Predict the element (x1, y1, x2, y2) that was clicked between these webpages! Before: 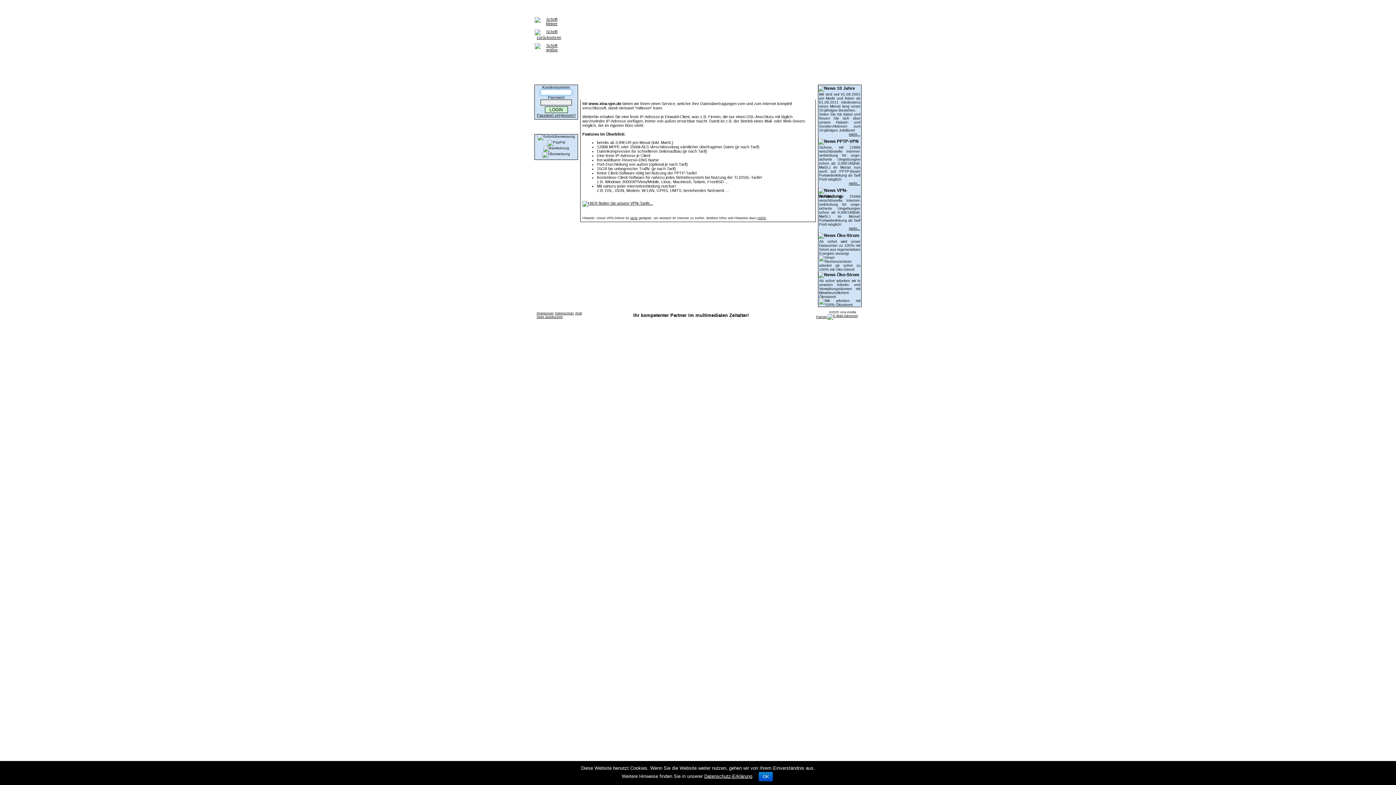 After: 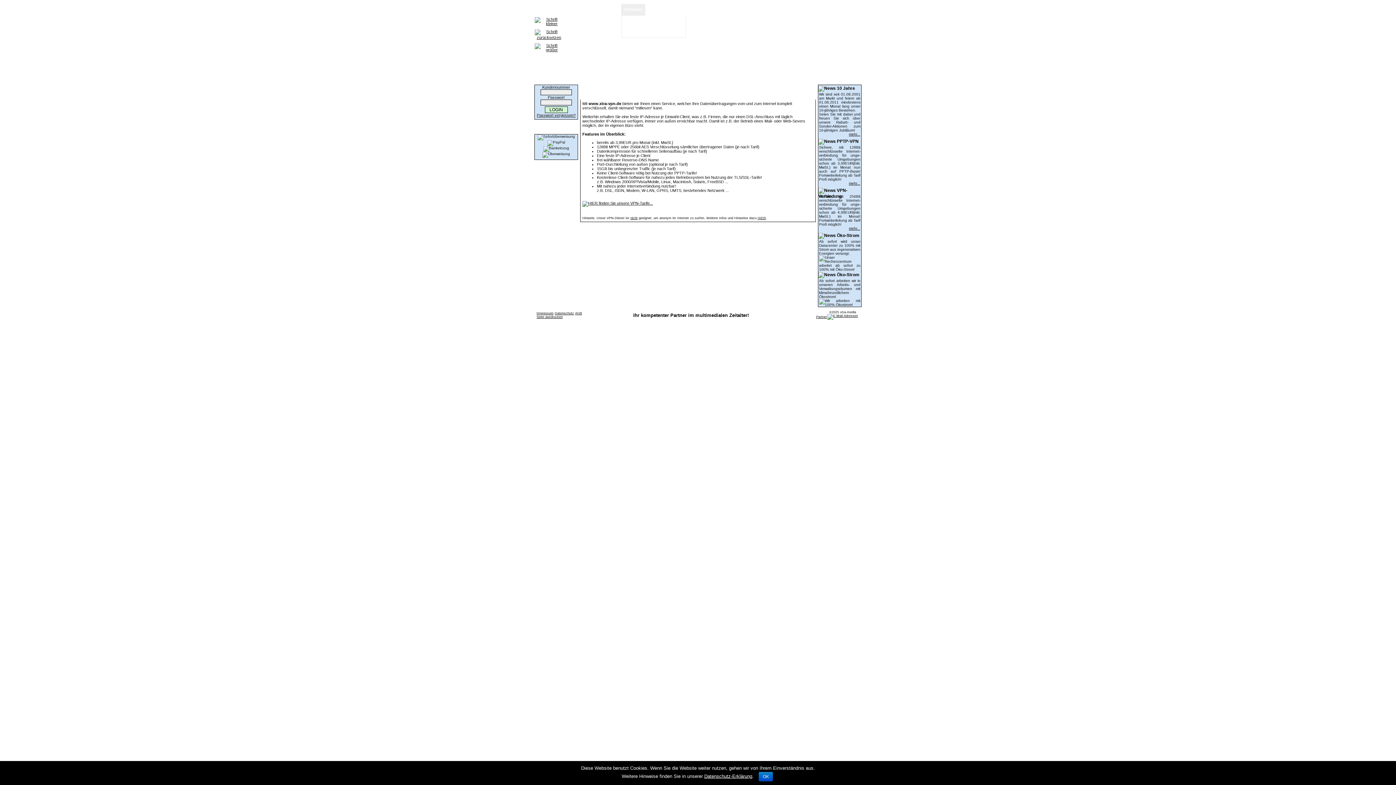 Action: bbox: (621, 4, 645, 16) label: Kontakt